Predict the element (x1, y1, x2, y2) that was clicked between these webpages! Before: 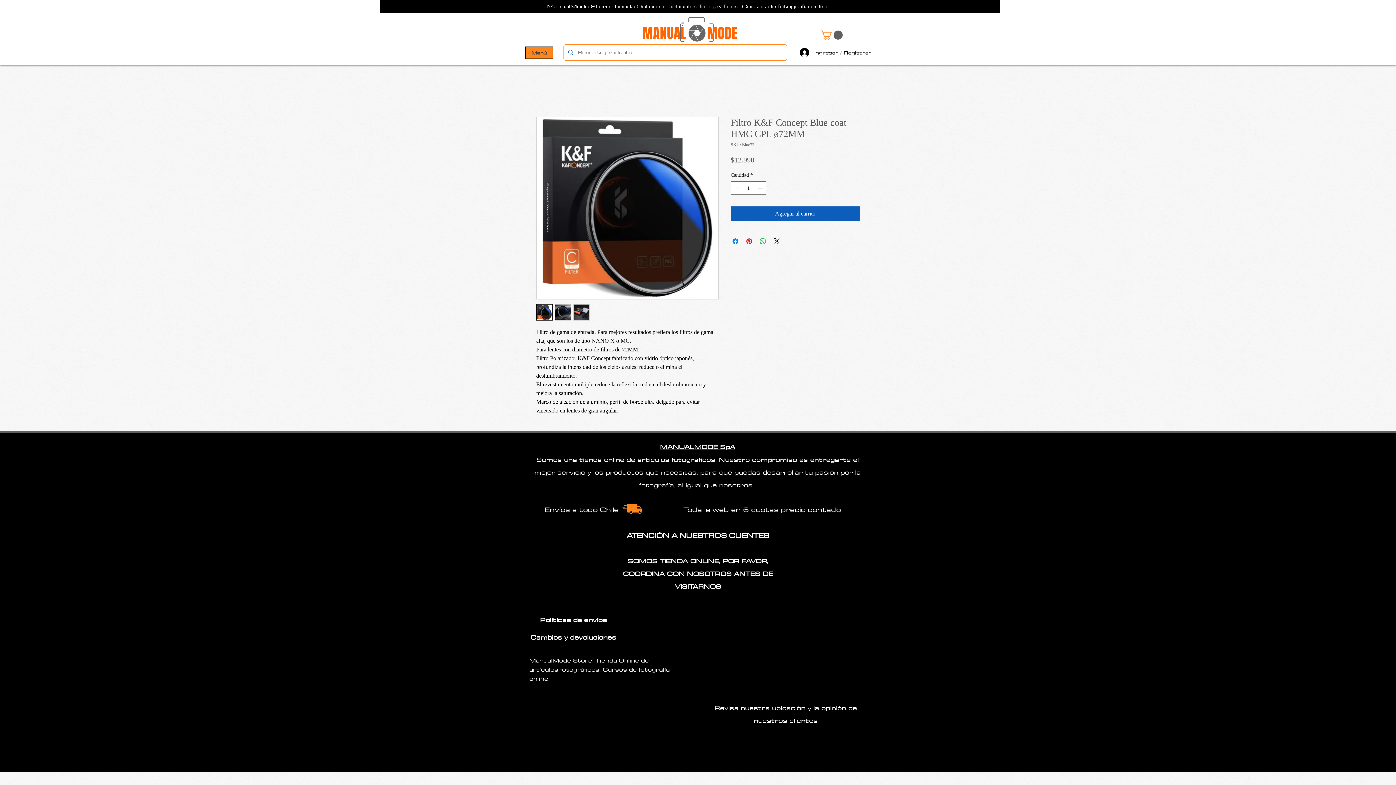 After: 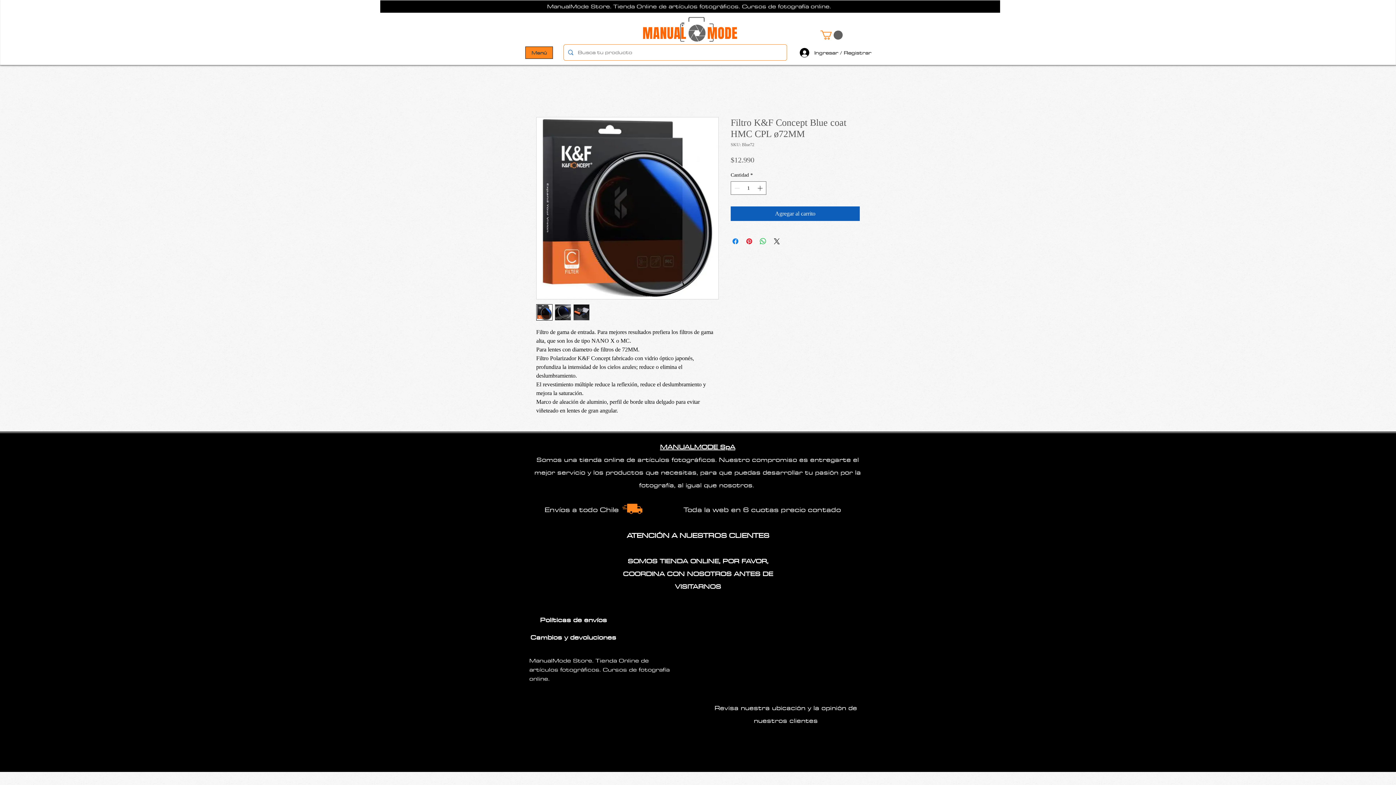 Action: bbox: (554, 304, 571, 320)